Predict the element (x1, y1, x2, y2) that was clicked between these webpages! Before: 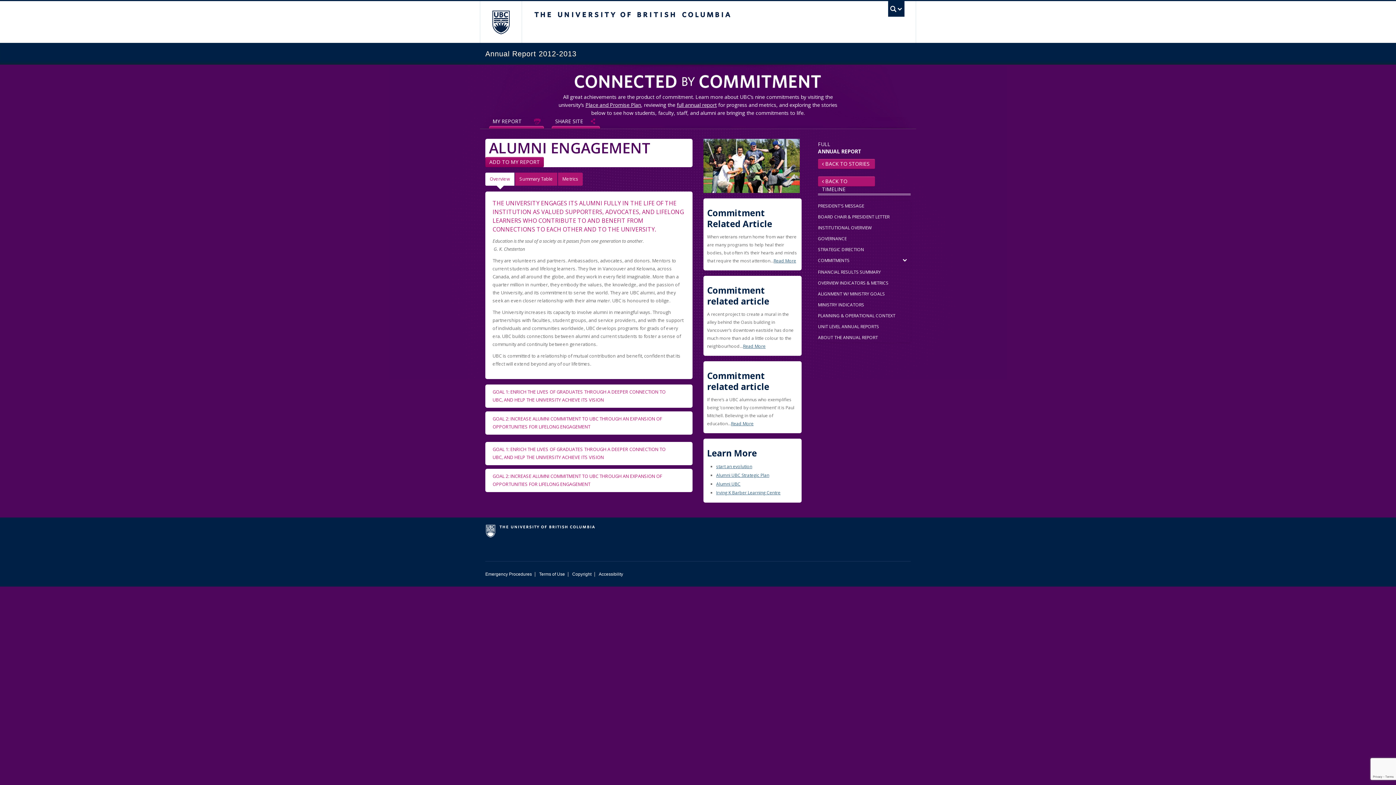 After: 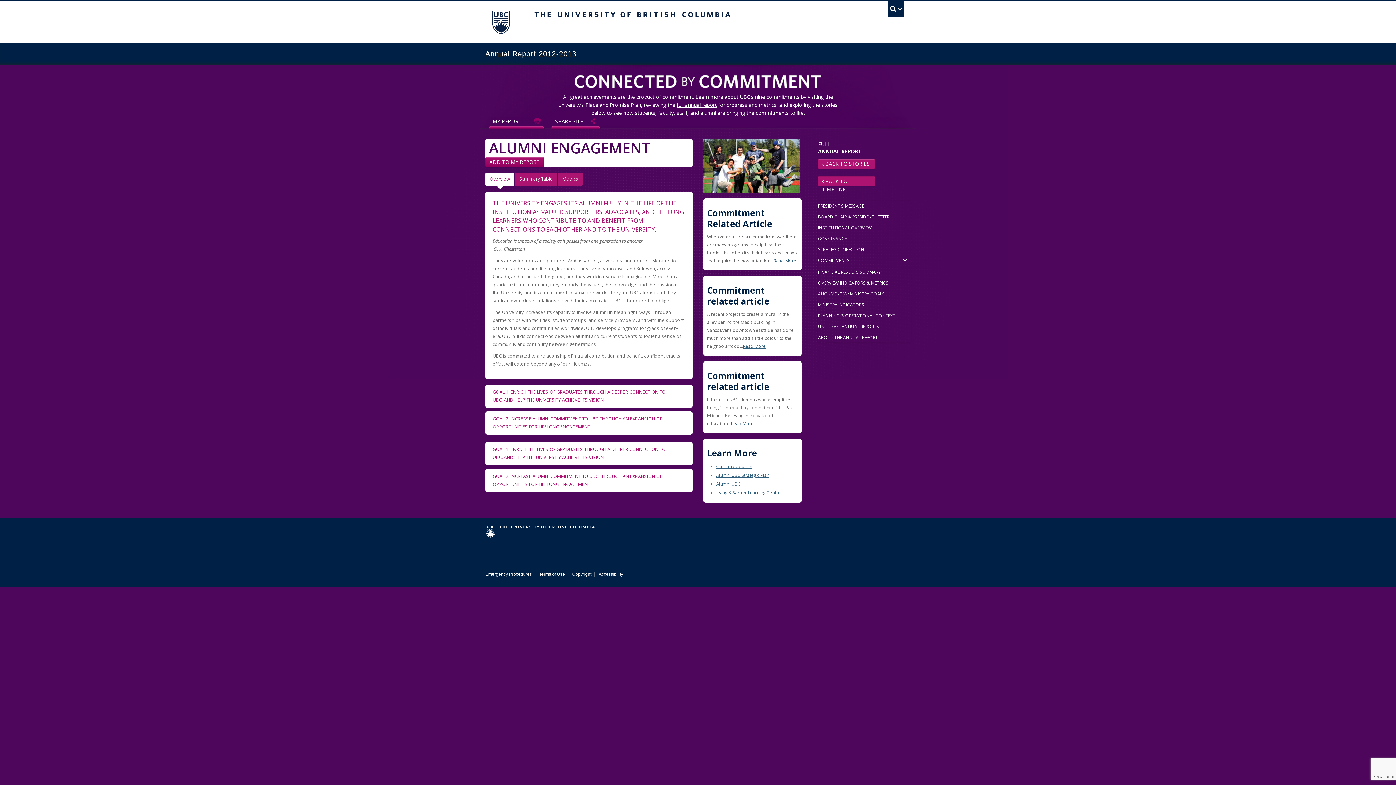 Action: bbox: (585, 101, 641, 108) label: Place and Promise Plan